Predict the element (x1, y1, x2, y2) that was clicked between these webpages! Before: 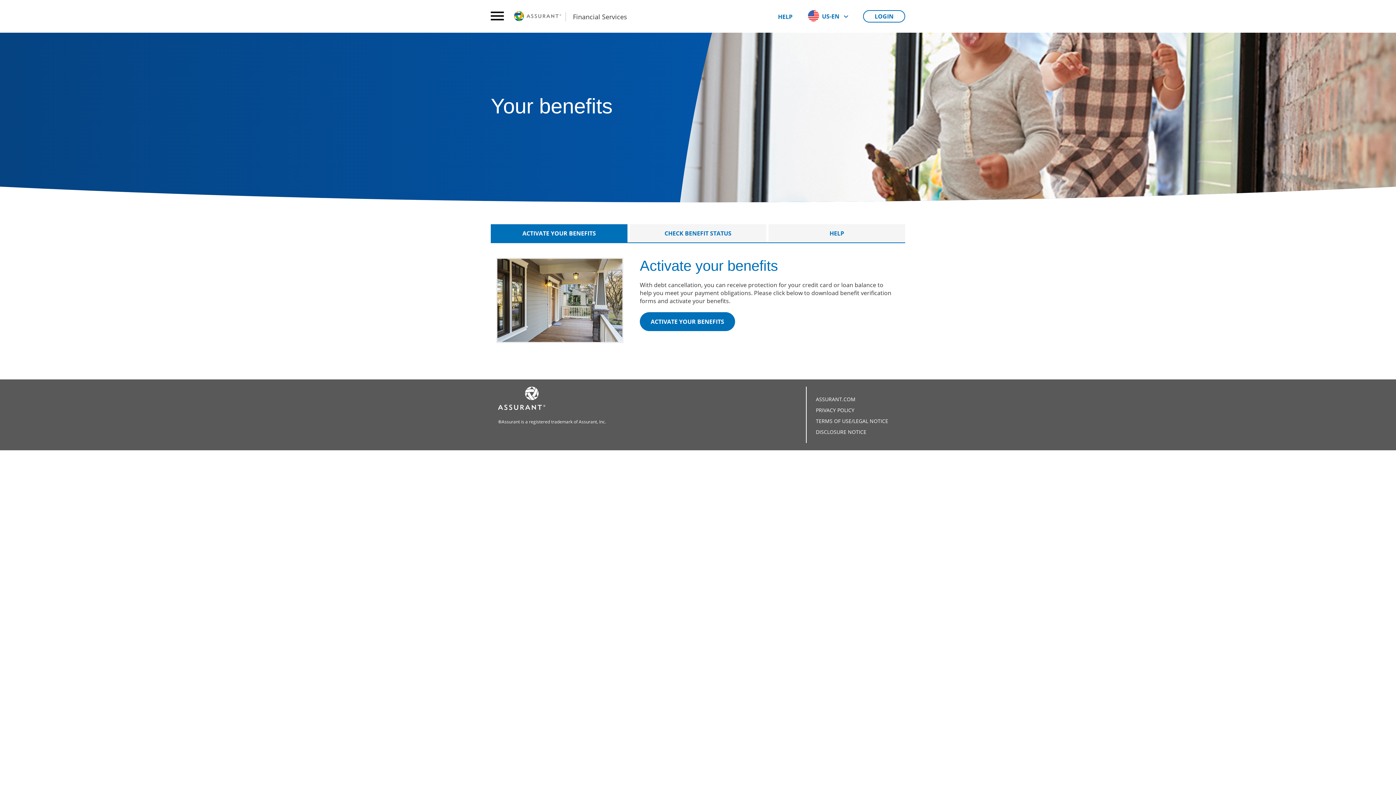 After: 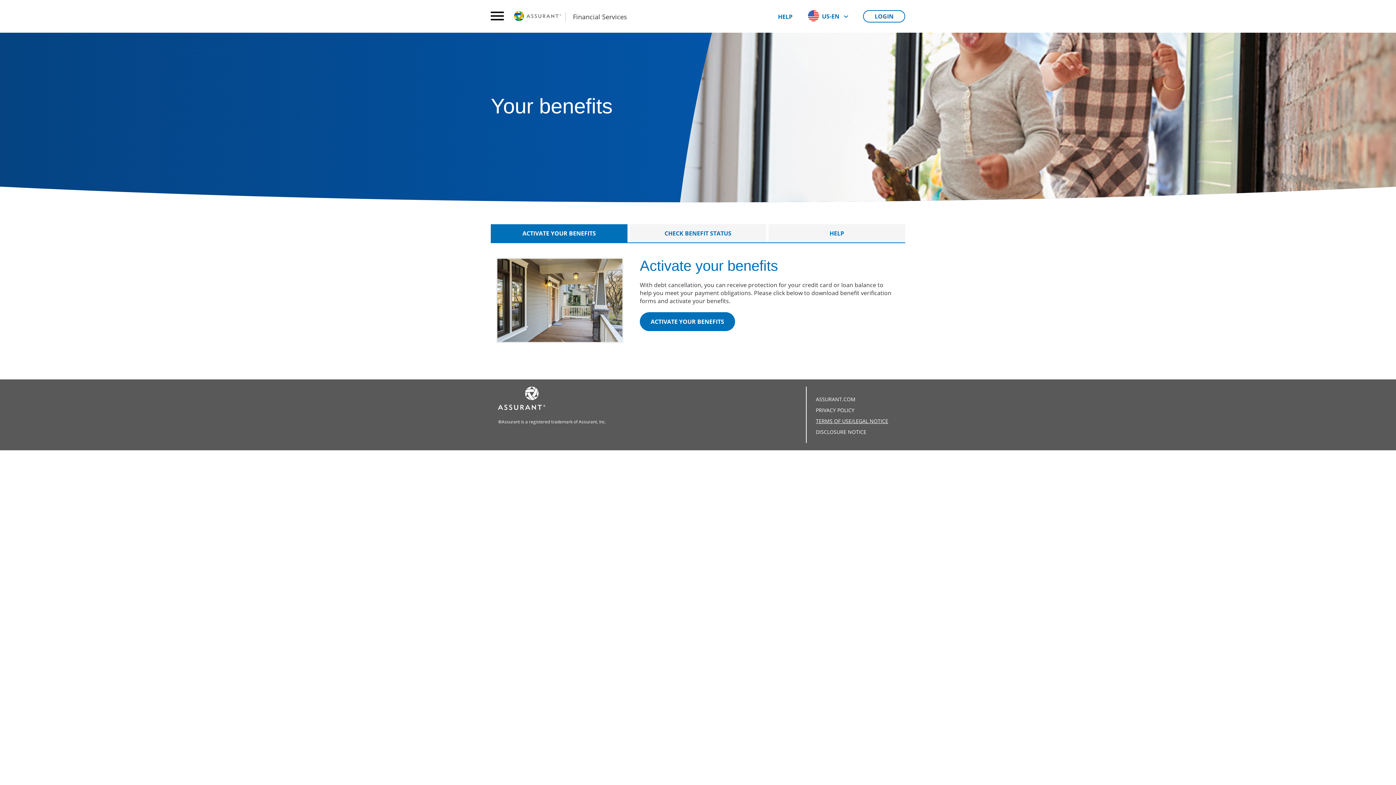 Action: label: TERMS OF USE/LEGAL NOTICE bbox: (816, 417, 888, 424)